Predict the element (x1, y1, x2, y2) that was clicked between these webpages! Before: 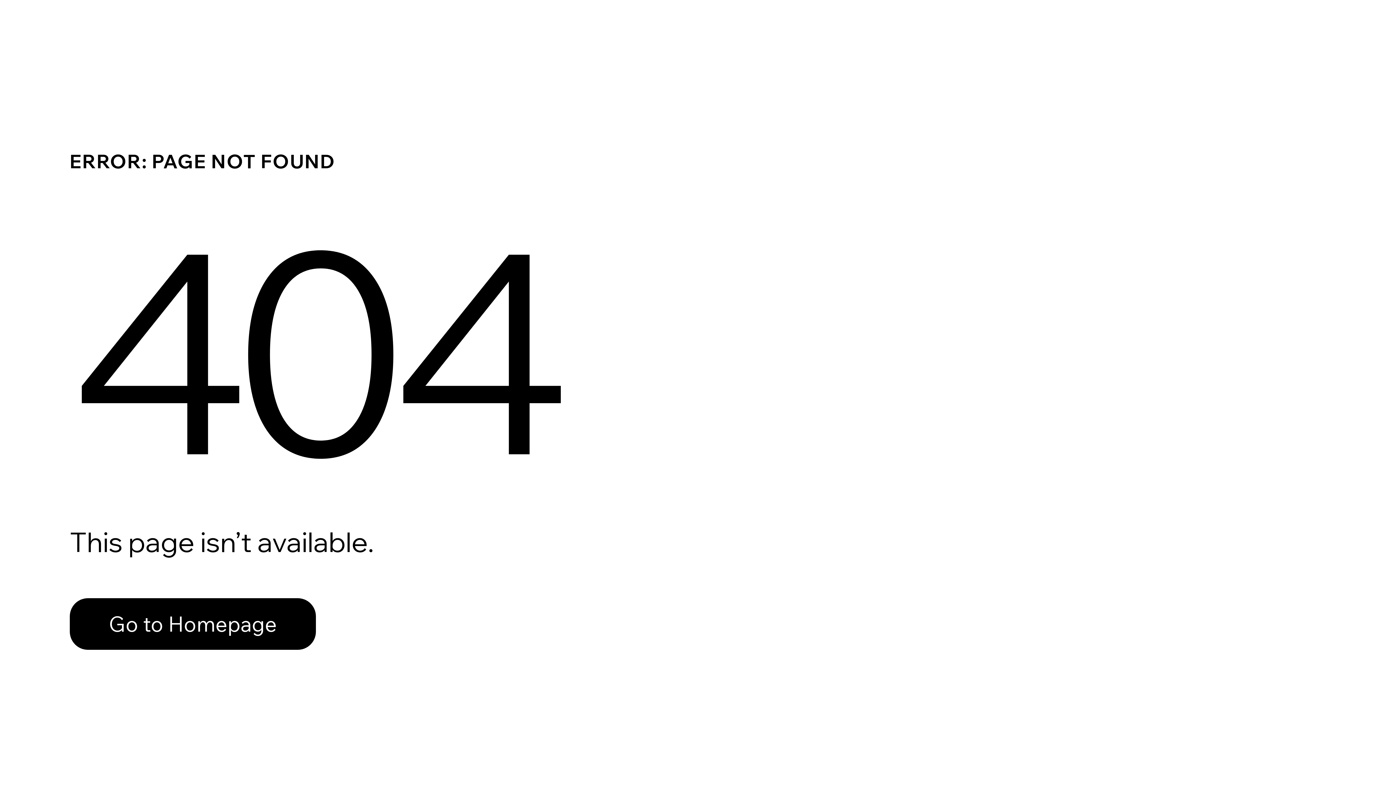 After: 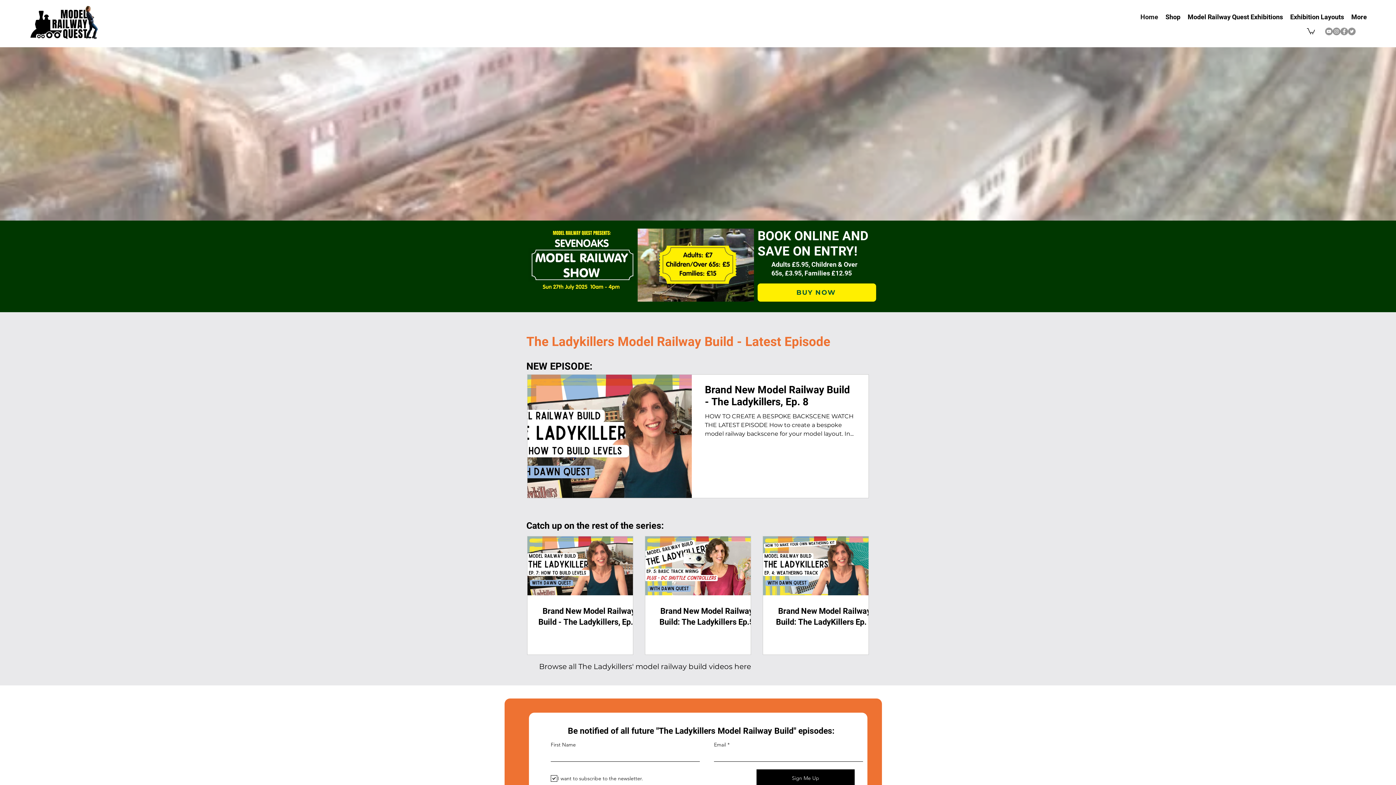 Action: bbox: (69, 582, 768, 659) label: Go to Homepage